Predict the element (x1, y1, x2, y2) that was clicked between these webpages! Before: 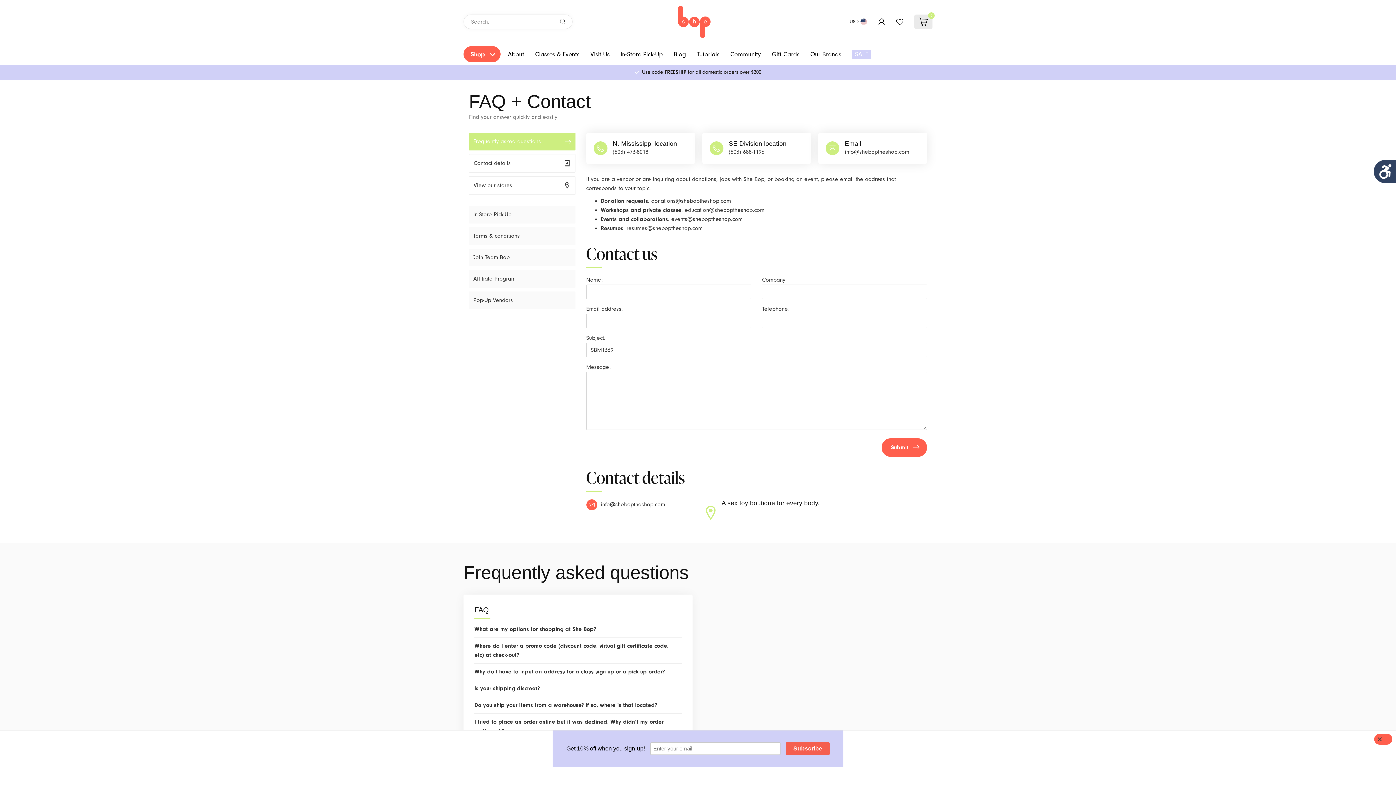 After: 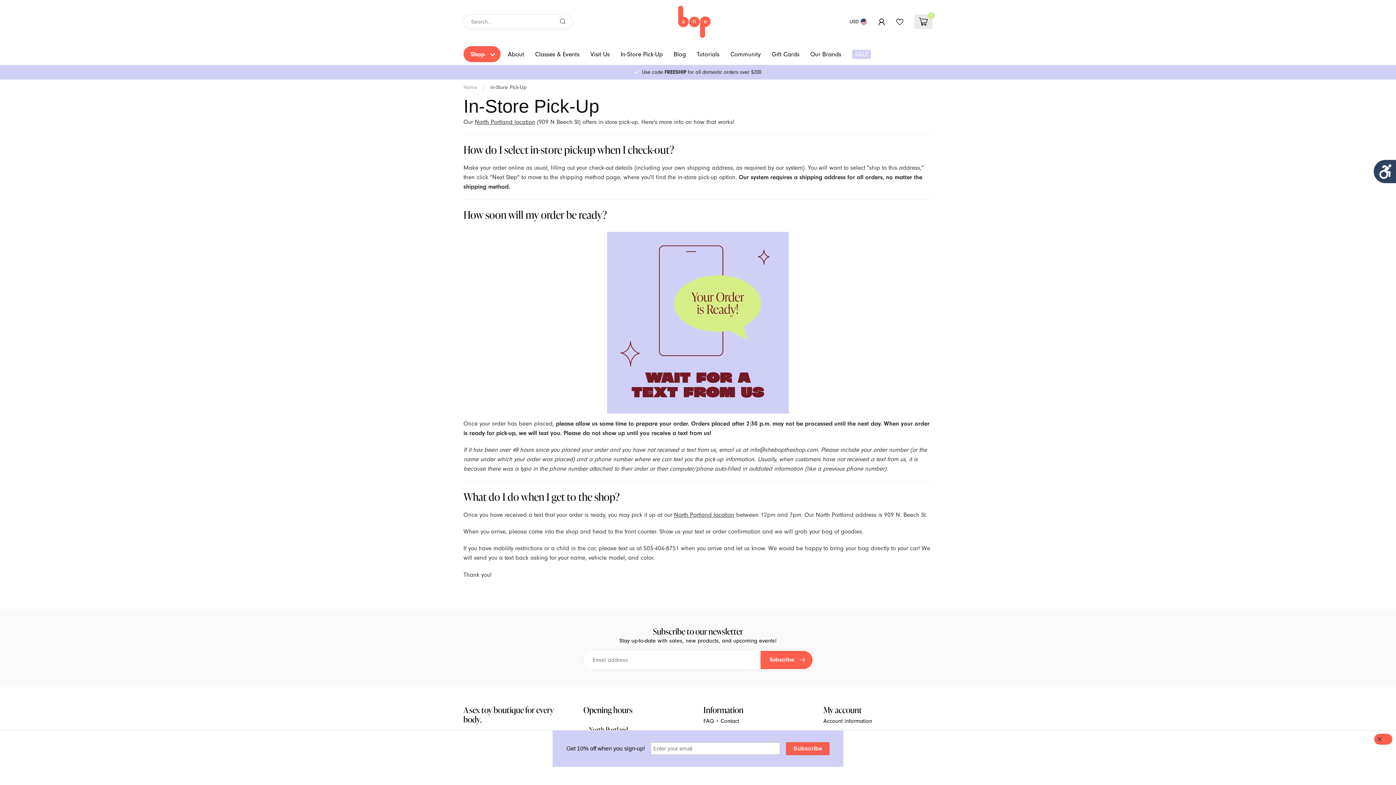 Action: bbox: (620, 49, 662, 59) label: In-Store Pick-Up